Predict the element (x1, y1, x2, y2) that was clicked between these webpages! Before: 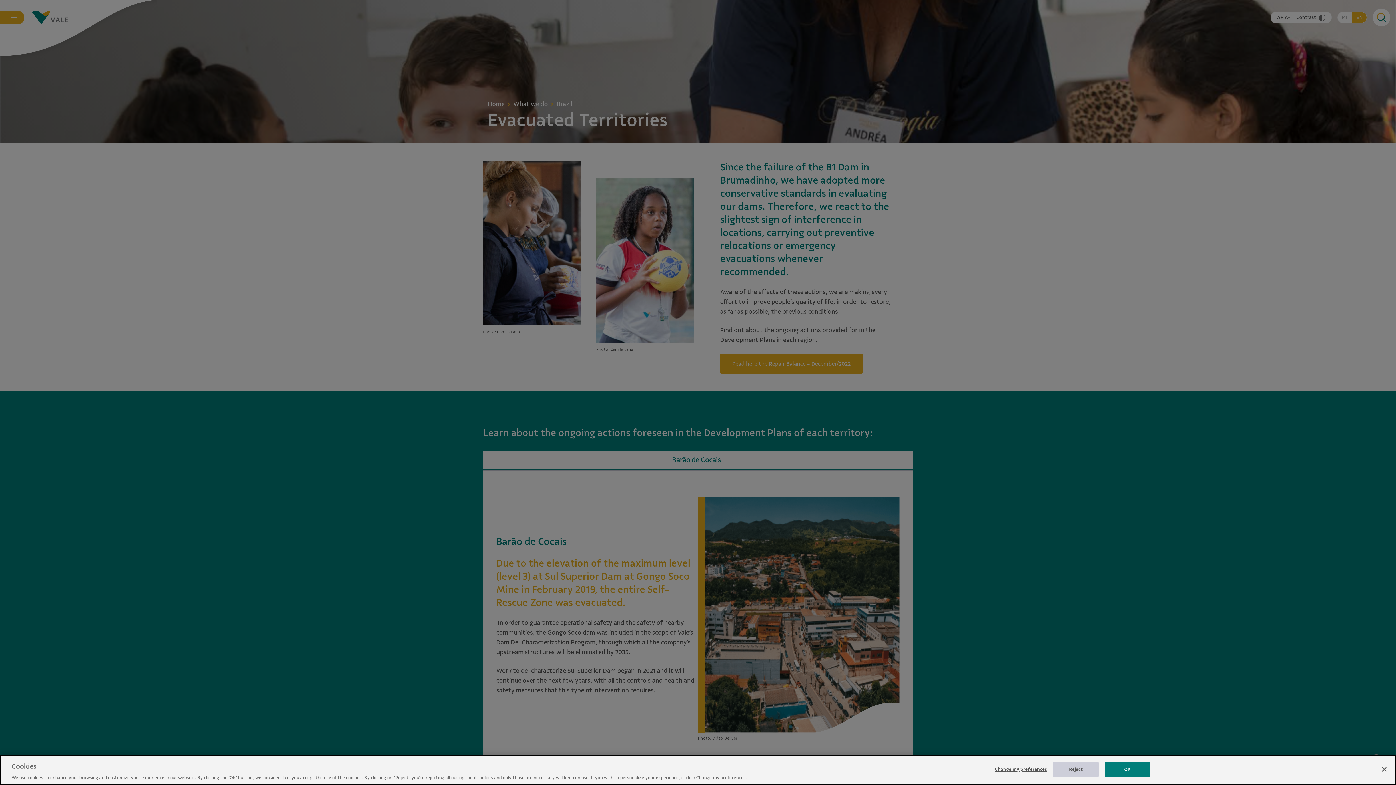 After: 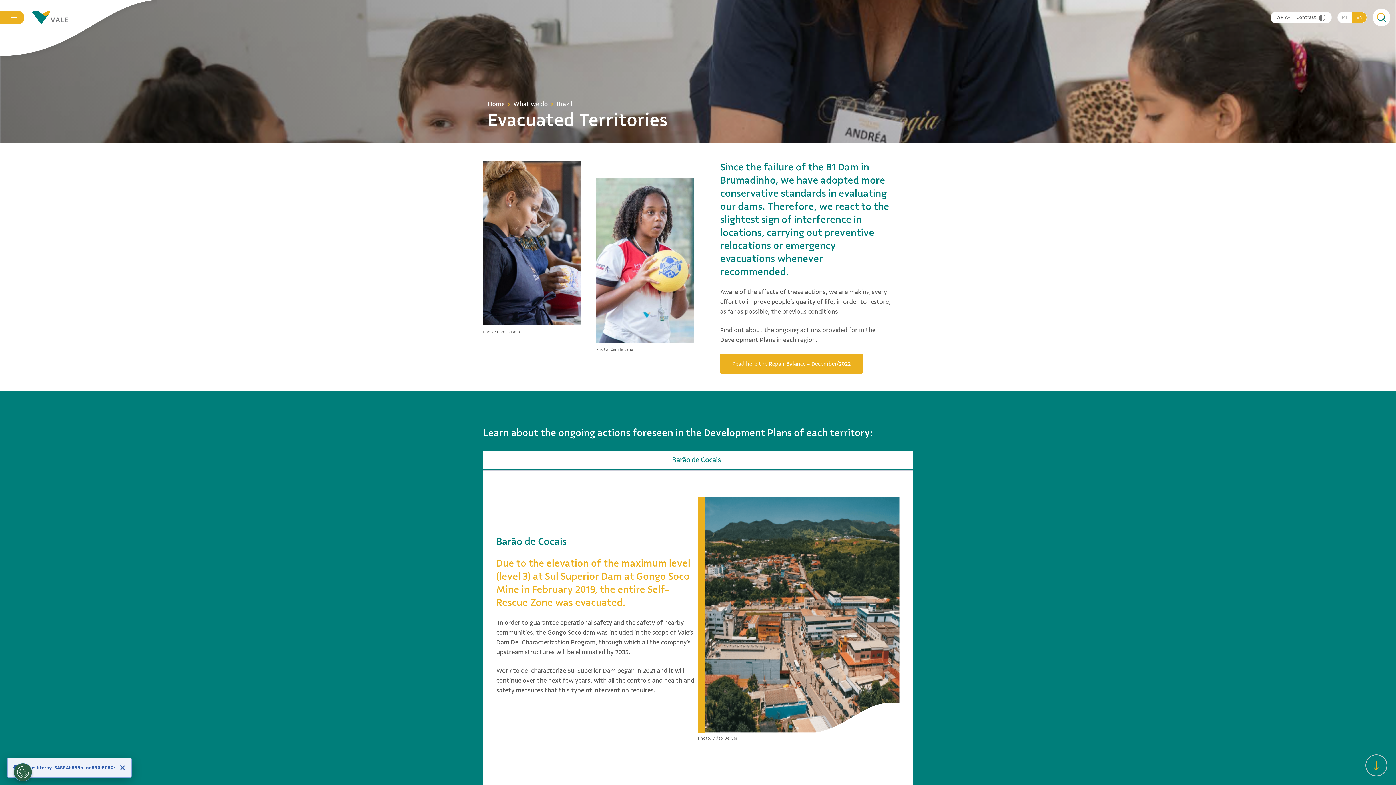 Action: bbox: (1105, 762, 1150, 777) label: OK